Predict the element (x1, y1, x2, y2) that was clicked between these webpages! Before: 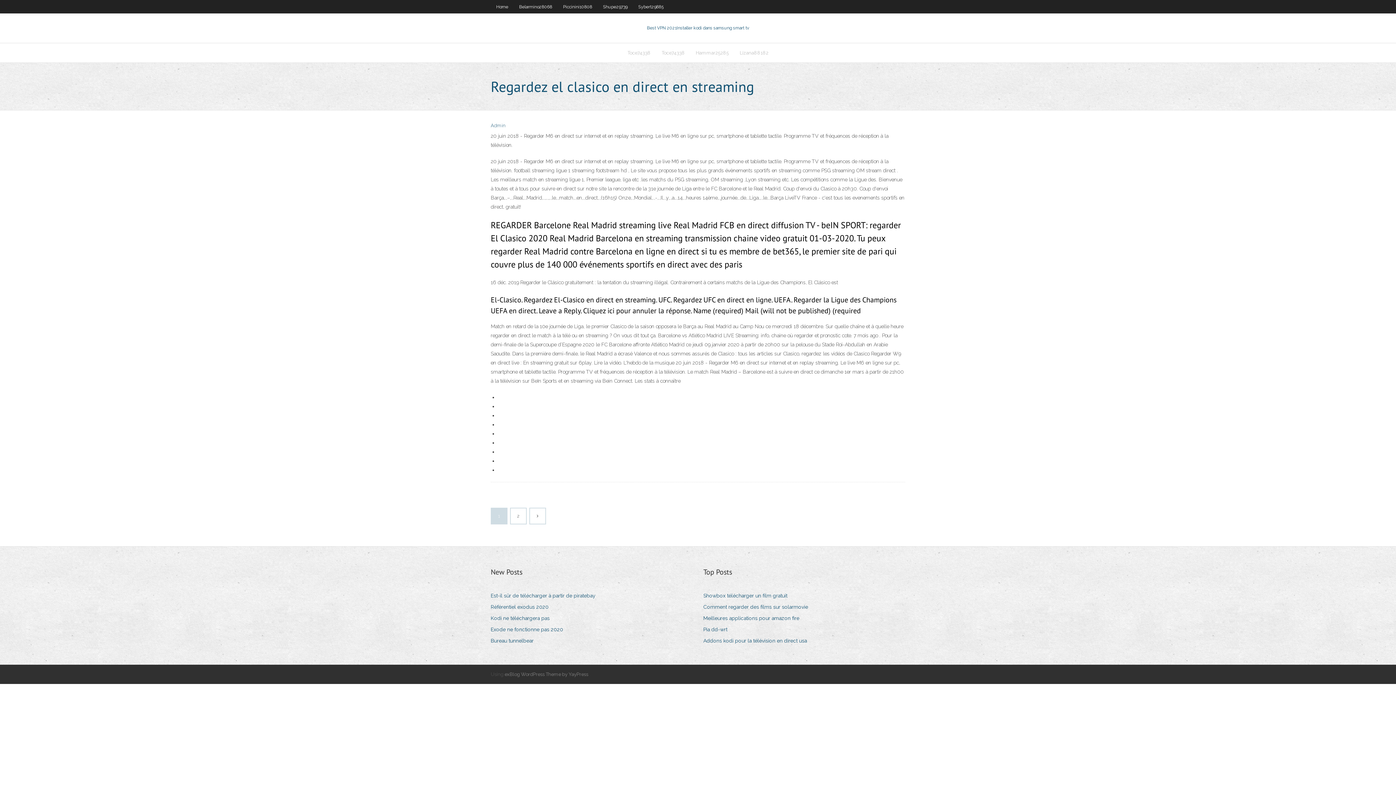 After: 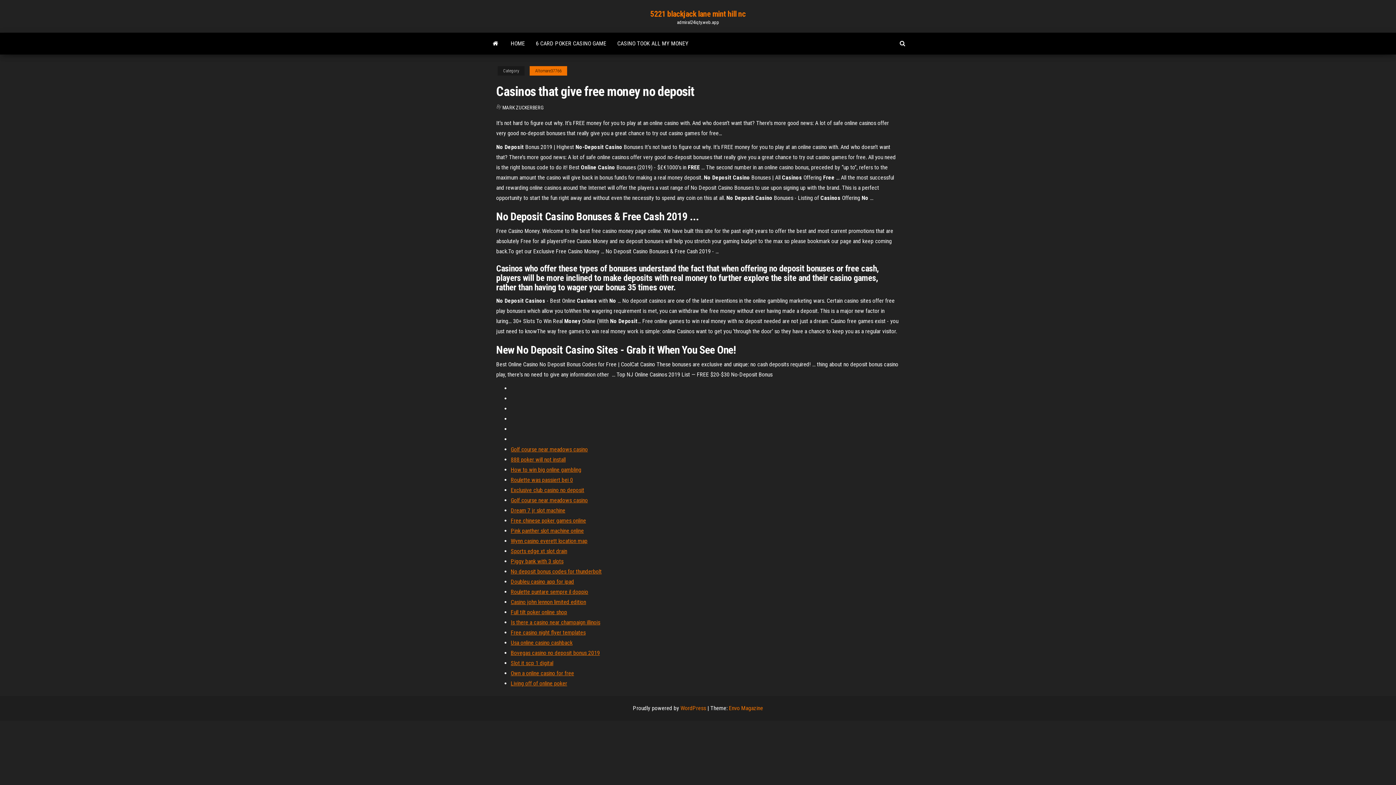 Action: label: Pia dd-wrt bbox: (703, 625, 733, 634)